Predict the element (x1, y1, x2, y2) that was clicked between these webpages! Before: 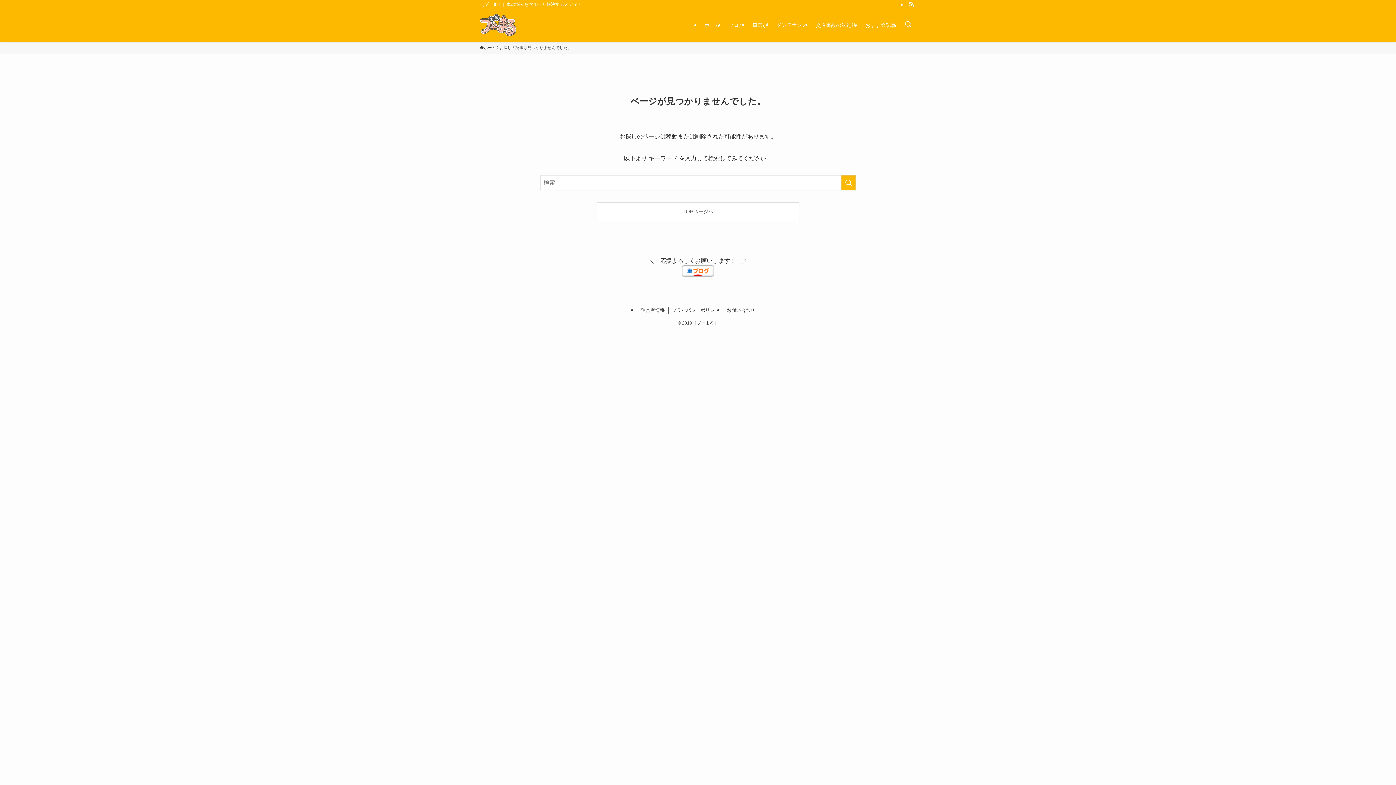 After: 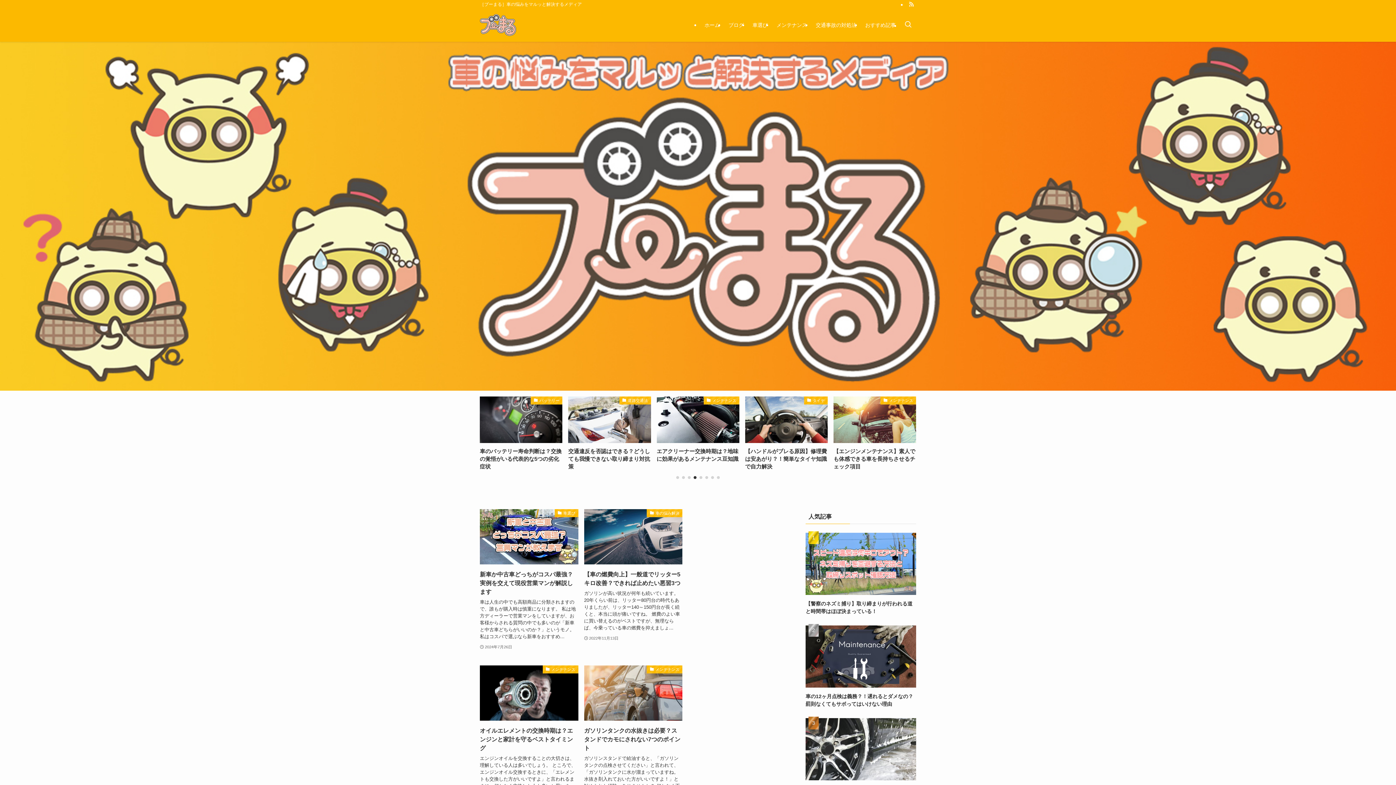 Action: label: ホーム bbox: (480, 44, 496, 50)